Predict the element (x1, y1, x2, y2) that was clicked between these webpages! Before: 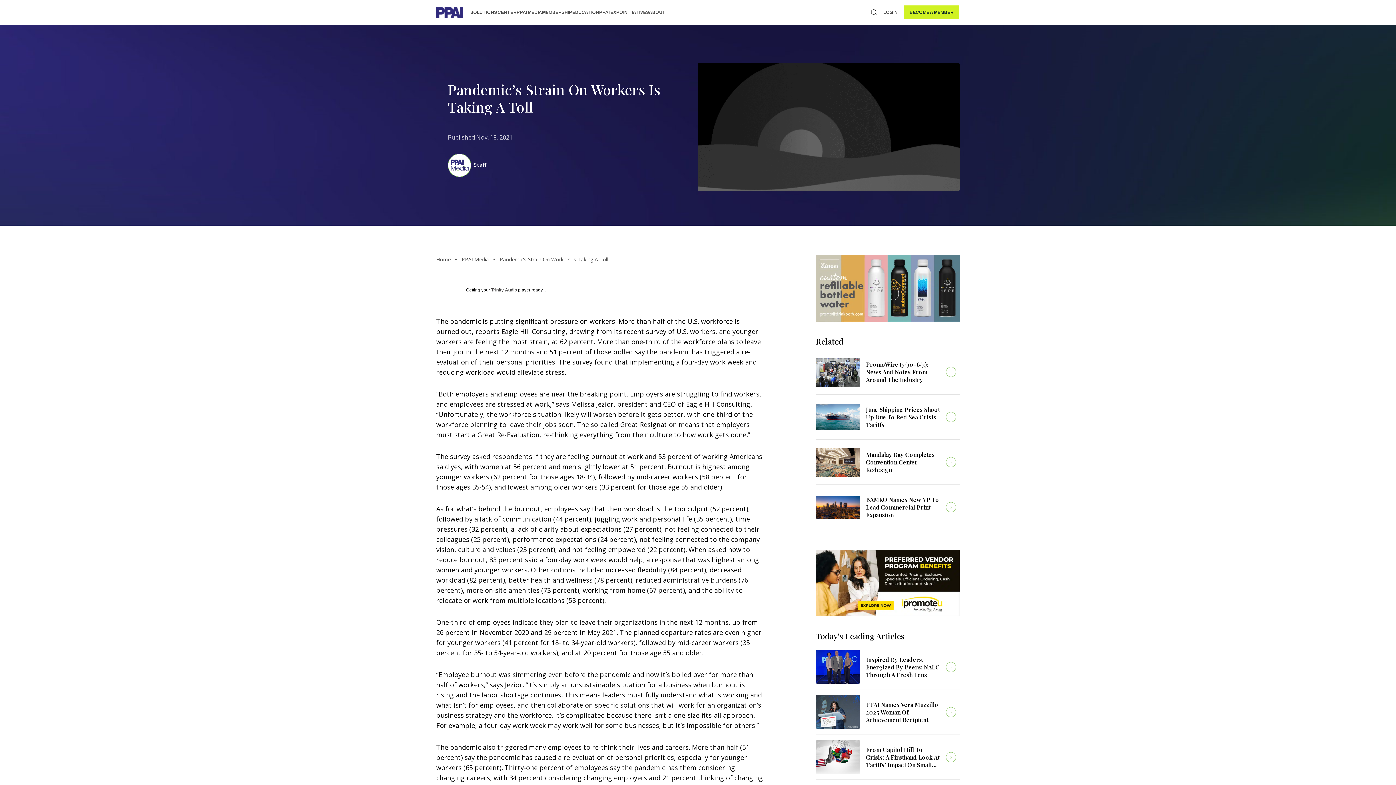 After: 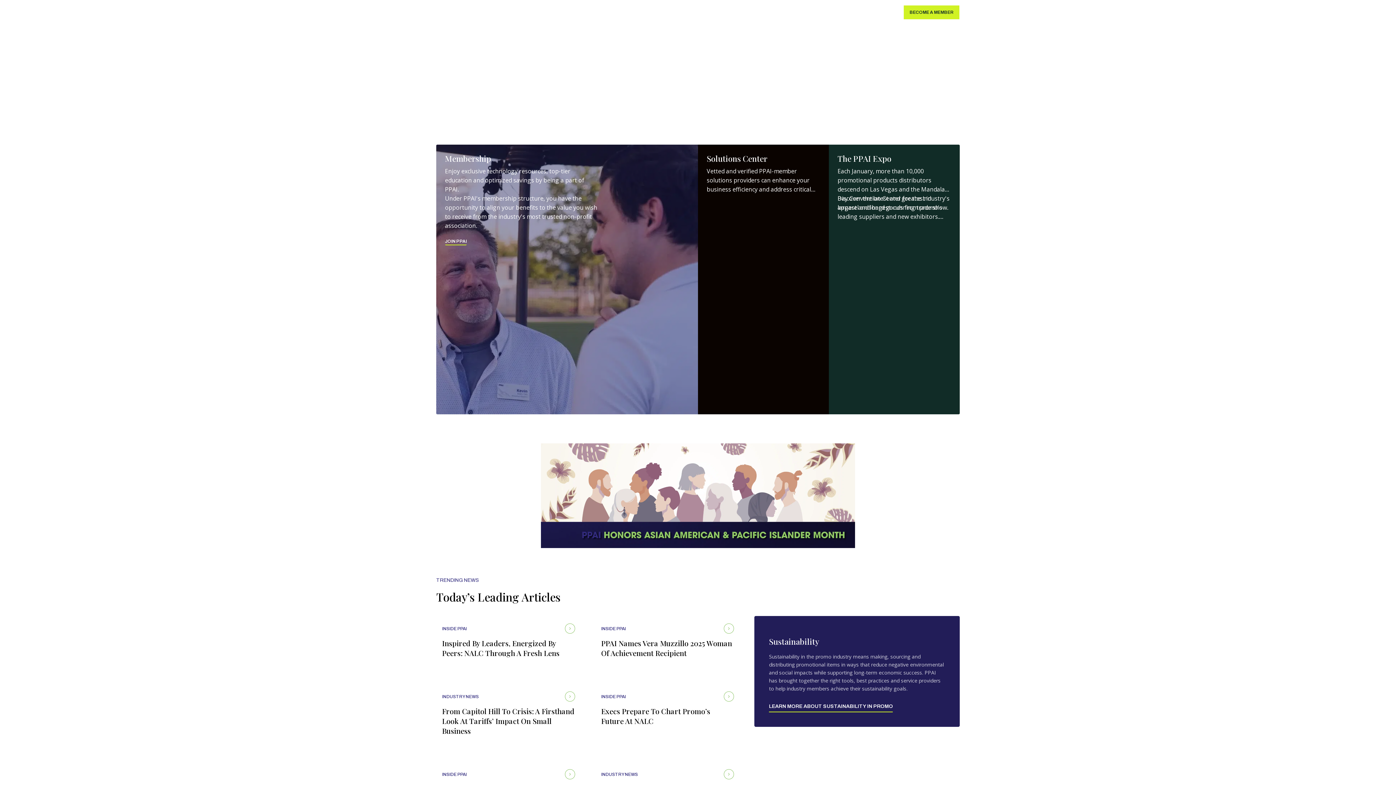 Action: bbox: (436, 7, 463, 20)